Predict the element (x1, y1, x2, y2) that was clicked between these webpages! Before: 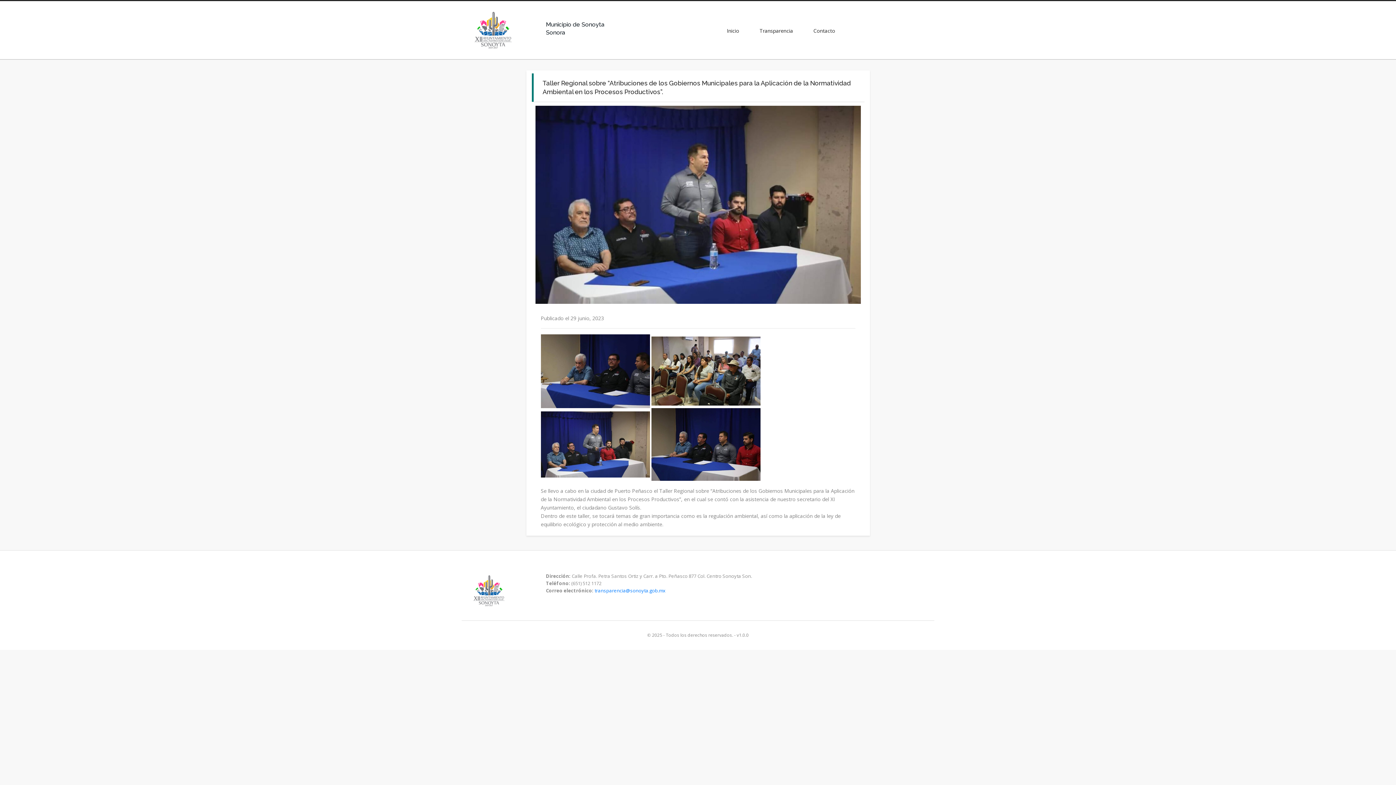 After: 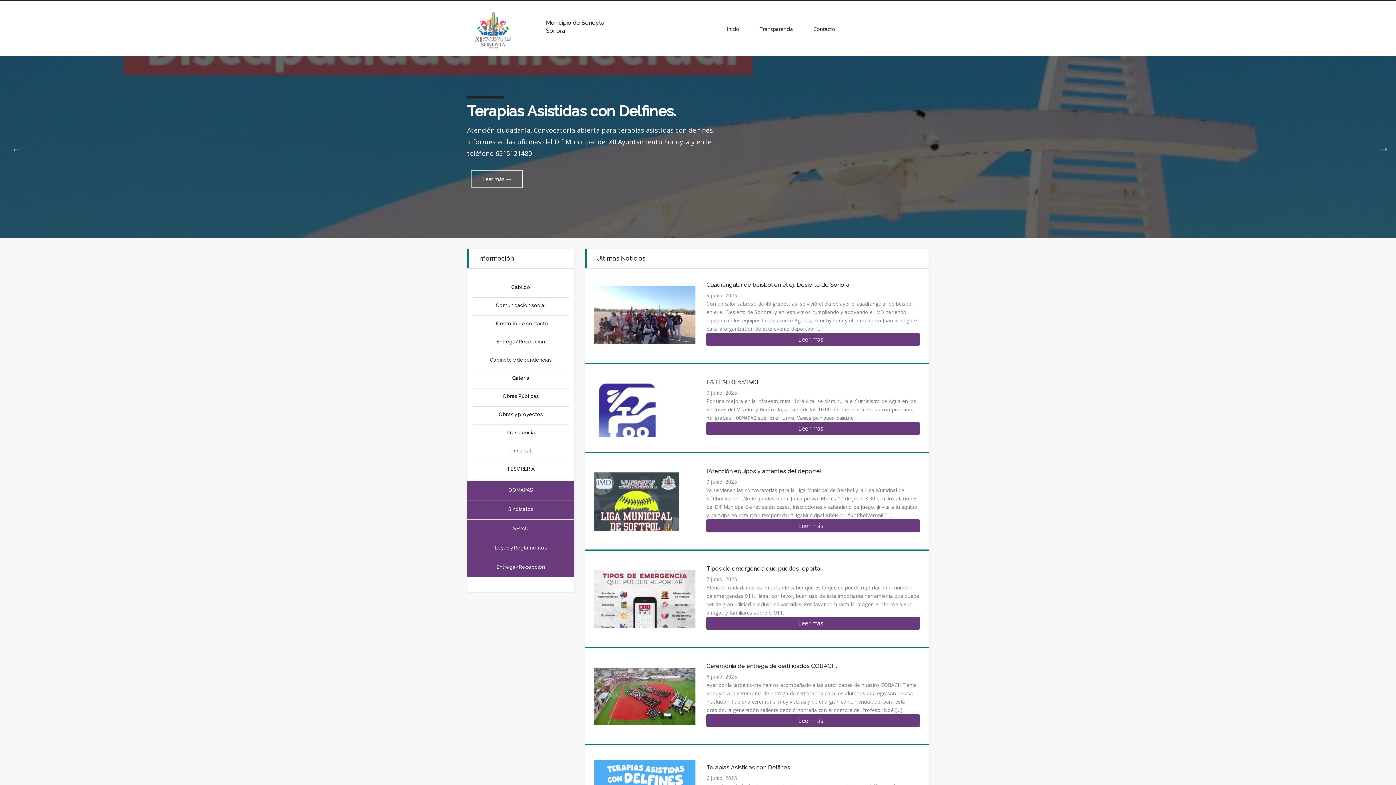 Action: label: Inicio bbox: (721, 23, 745, 37)